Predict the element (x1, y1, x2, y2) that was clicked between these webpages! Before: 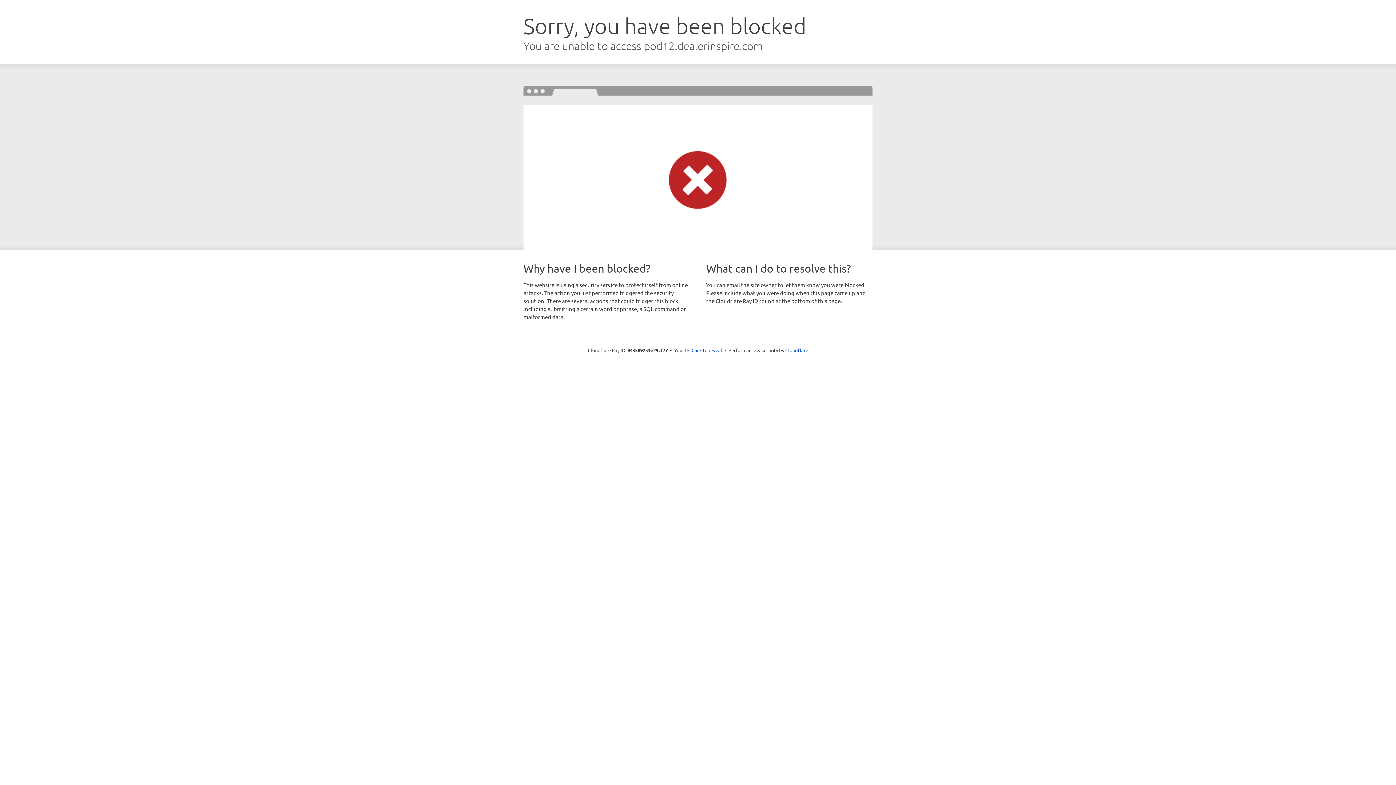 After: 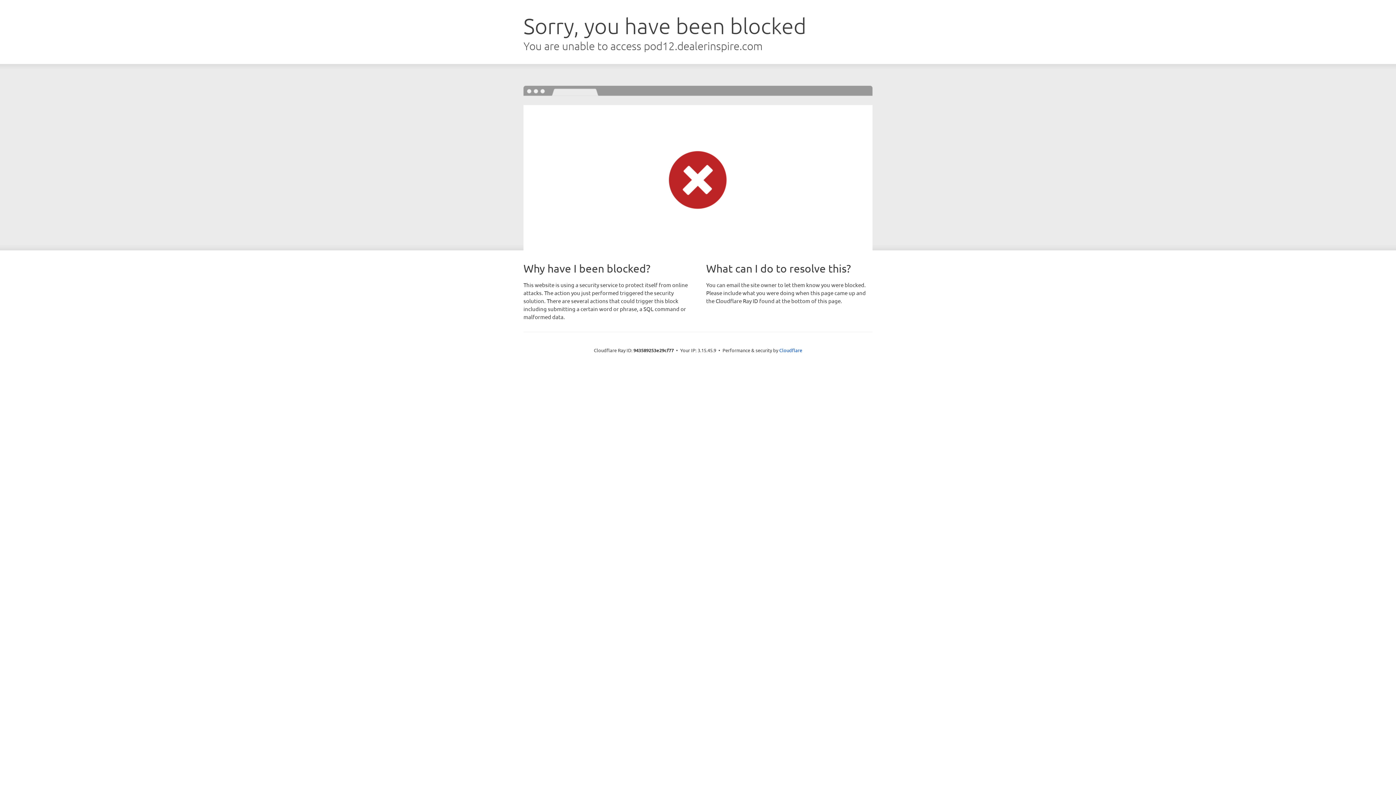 Action: bbox: (691, 346, 722, 353) label: Click to reveal